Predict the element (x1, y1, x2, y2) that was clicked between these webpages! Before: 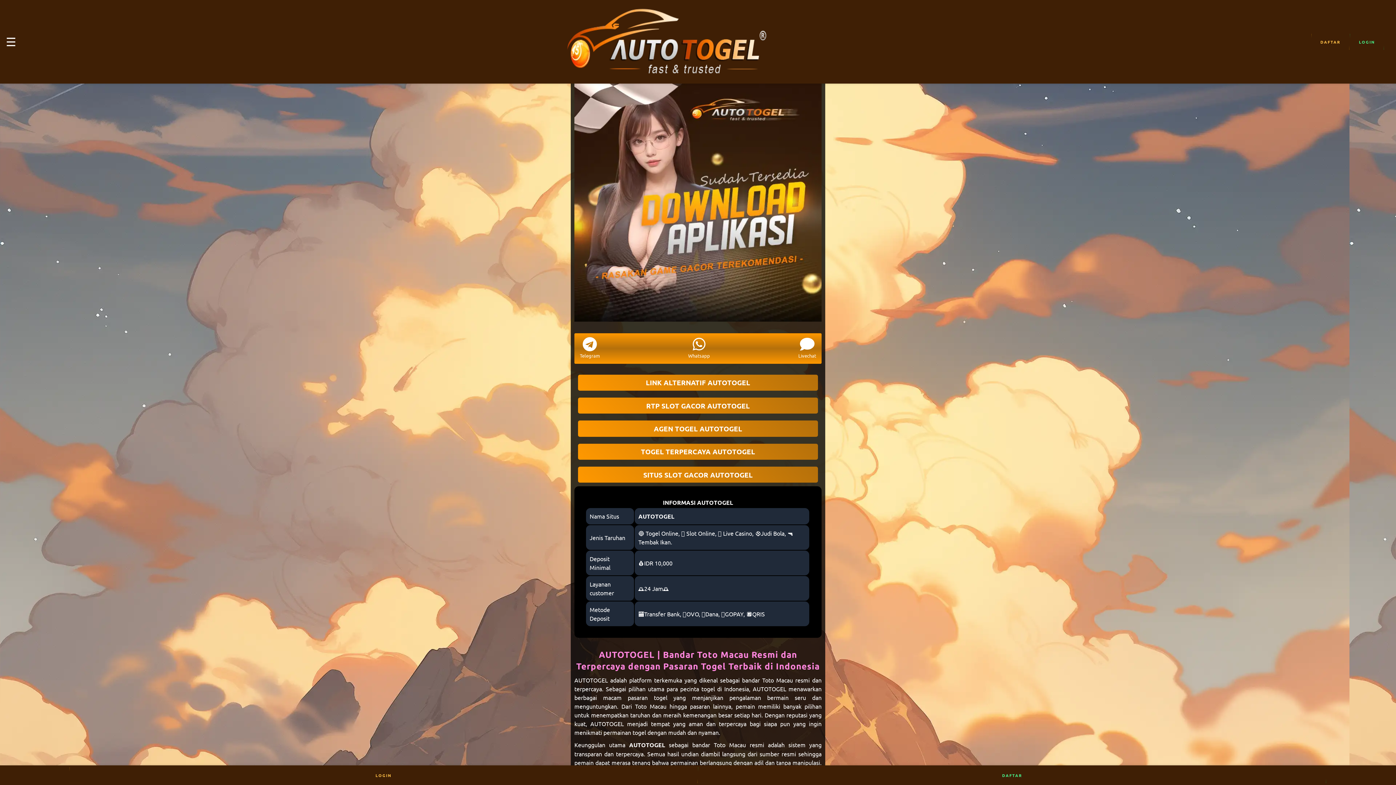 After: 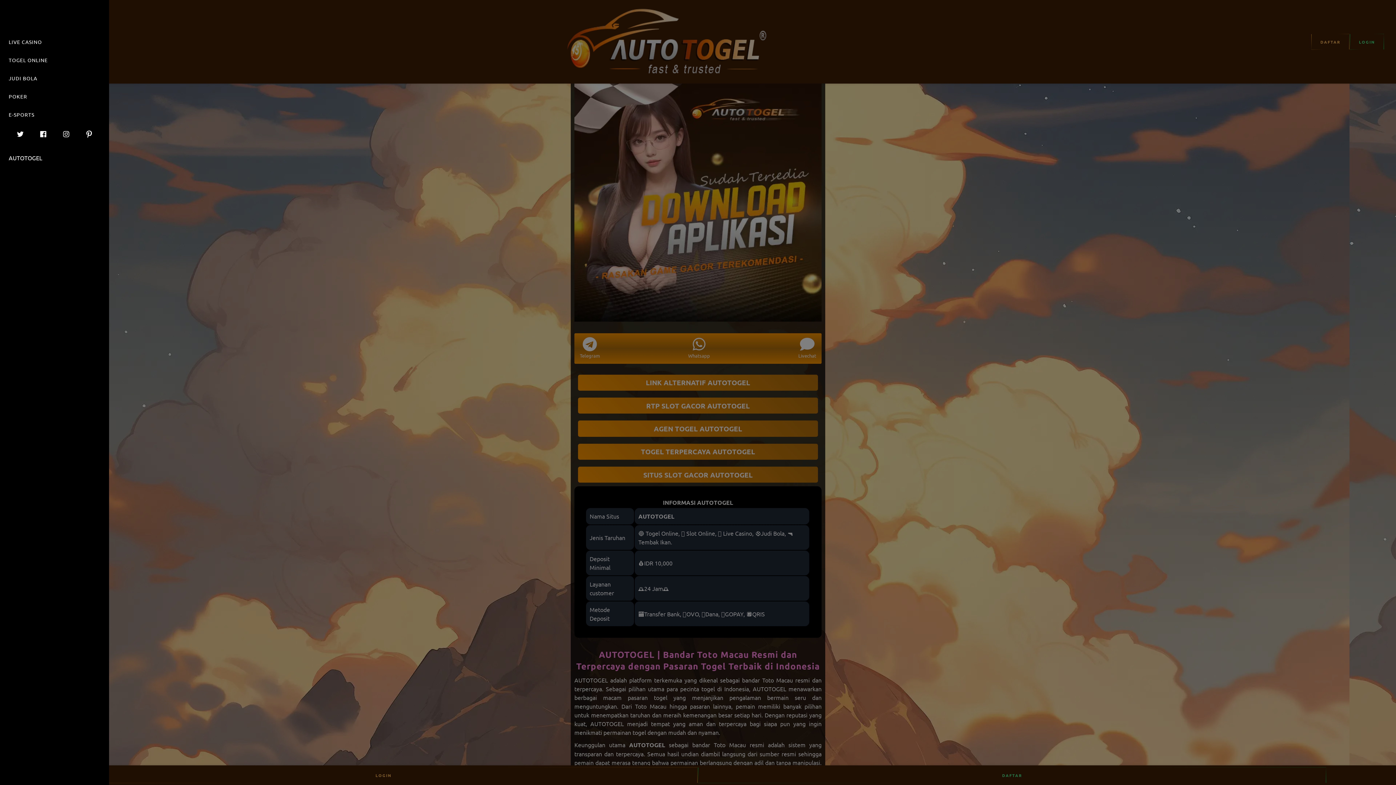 Action: bbox: (5, 31, 22, 52) label: open sidebar